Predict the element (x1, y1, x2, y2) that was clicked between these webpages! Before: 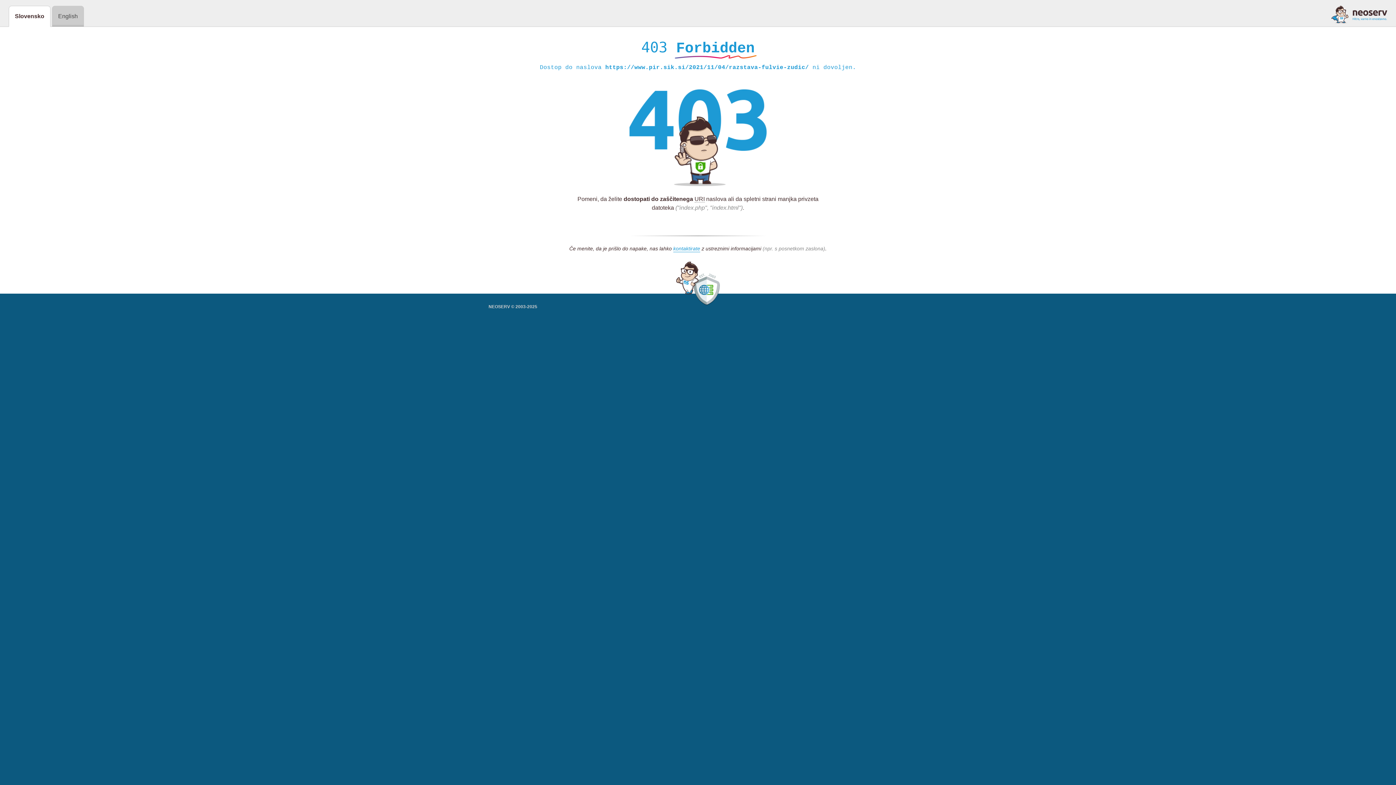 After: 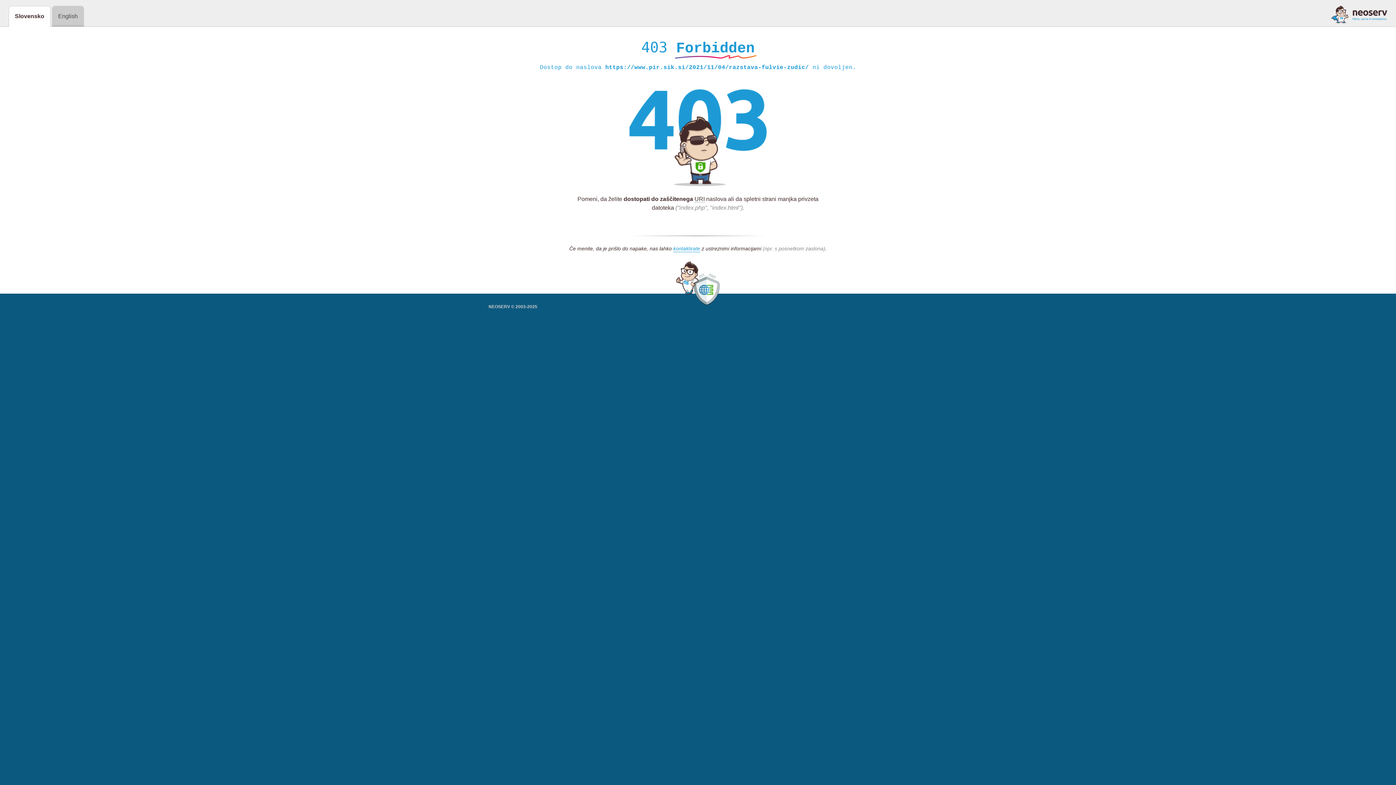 Action: bbox: (1331, 5, 1387, 23)